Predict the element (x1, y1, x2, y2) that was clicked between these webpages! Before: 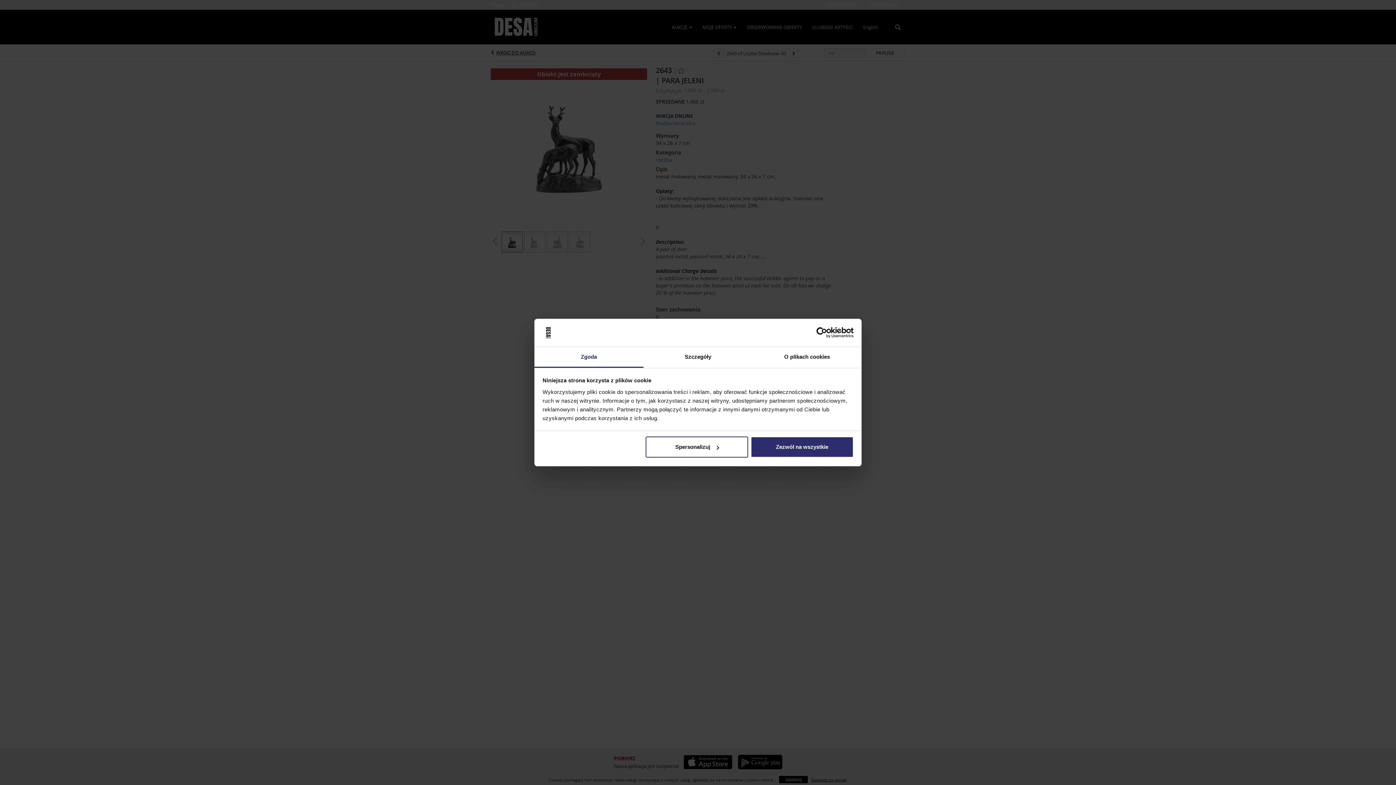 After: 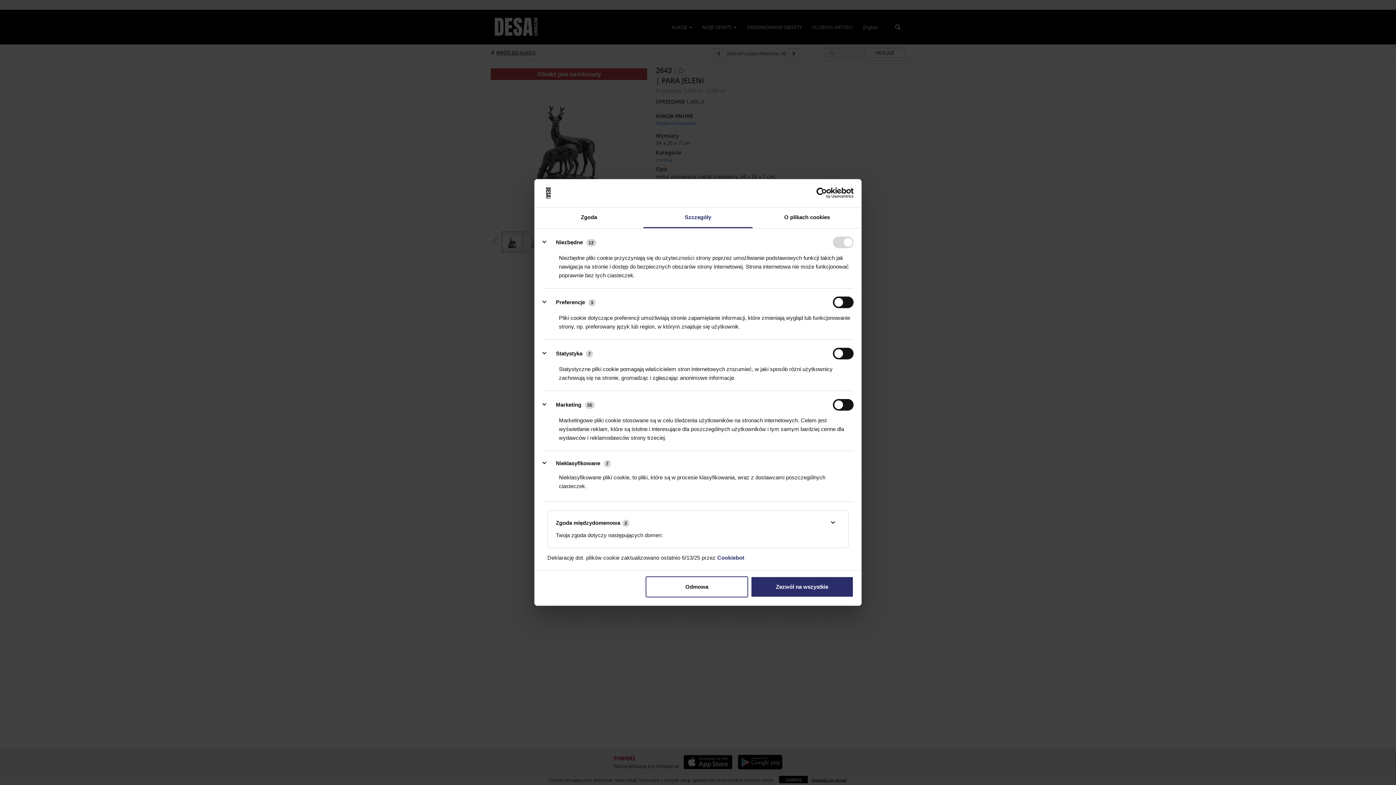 Action: bbox: (643, 347, 752, 367) label: Szczegóły